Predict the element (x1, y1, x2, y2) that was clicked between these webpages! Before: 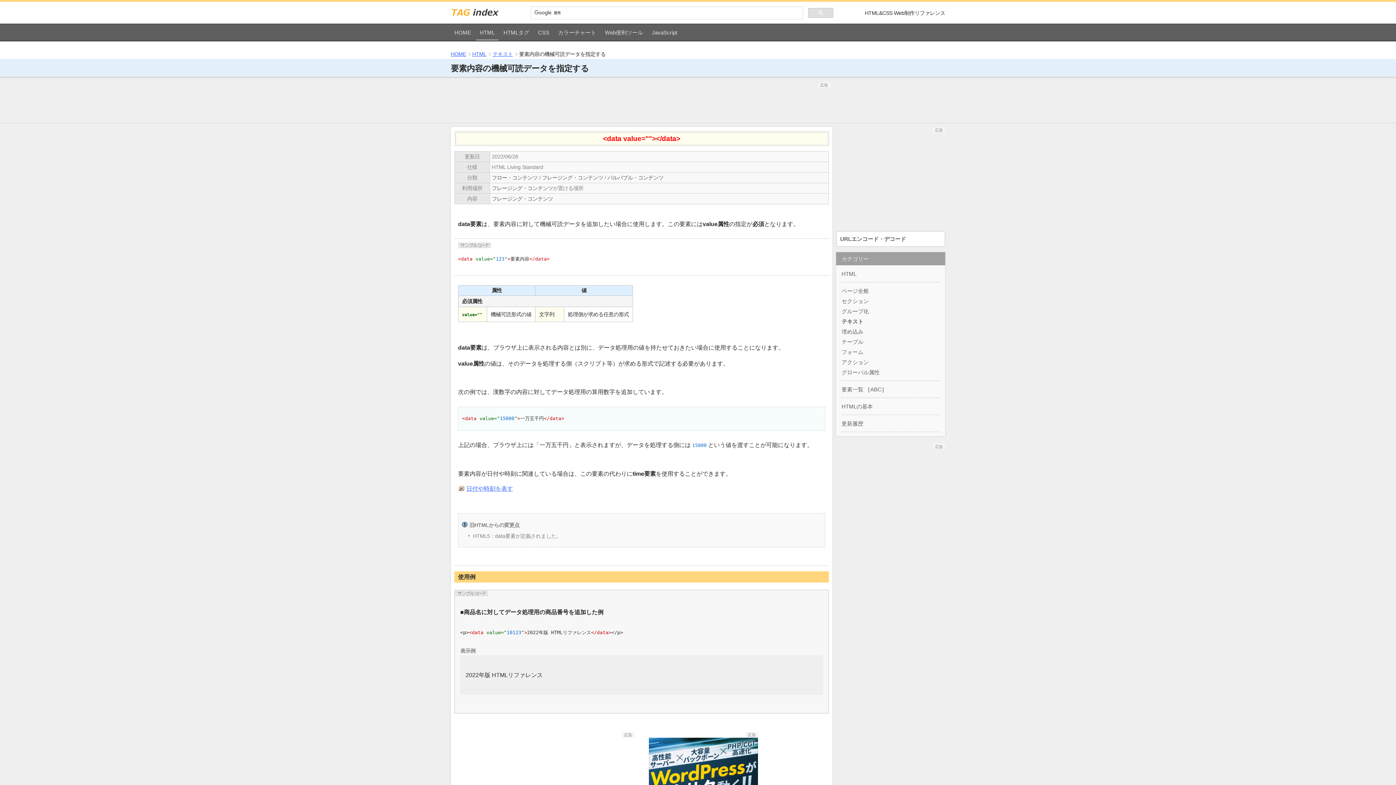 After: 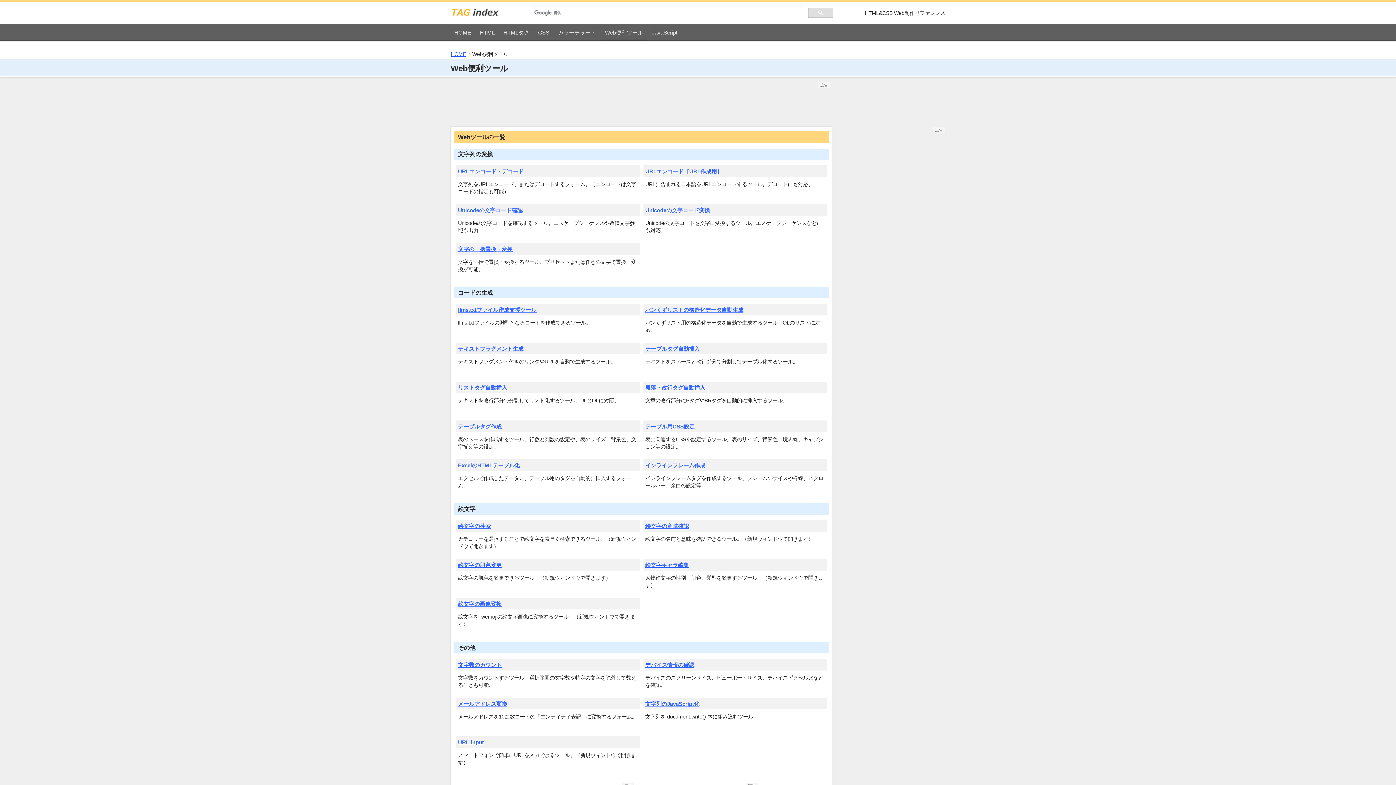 Action: label: Web便利ツール bbox: (601, 24, 646, 40)